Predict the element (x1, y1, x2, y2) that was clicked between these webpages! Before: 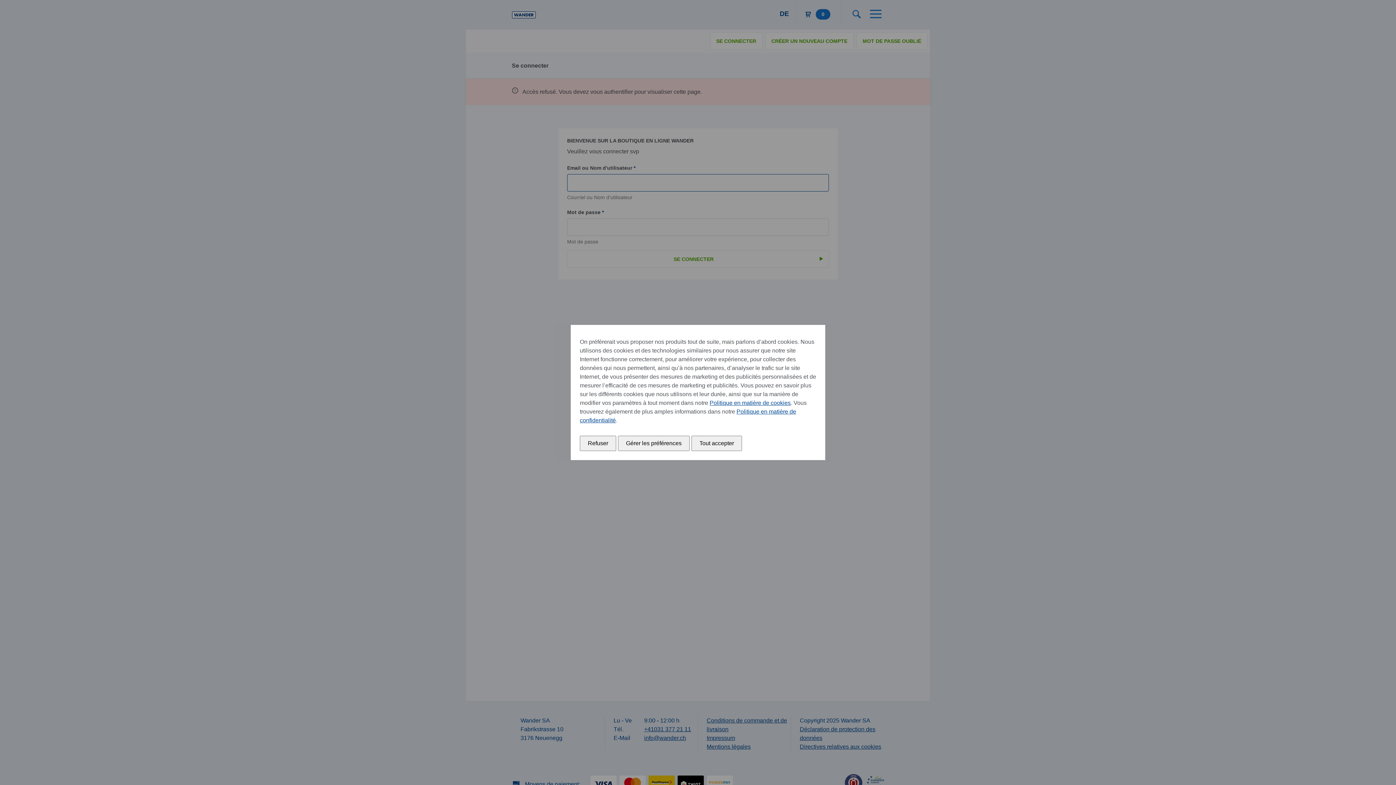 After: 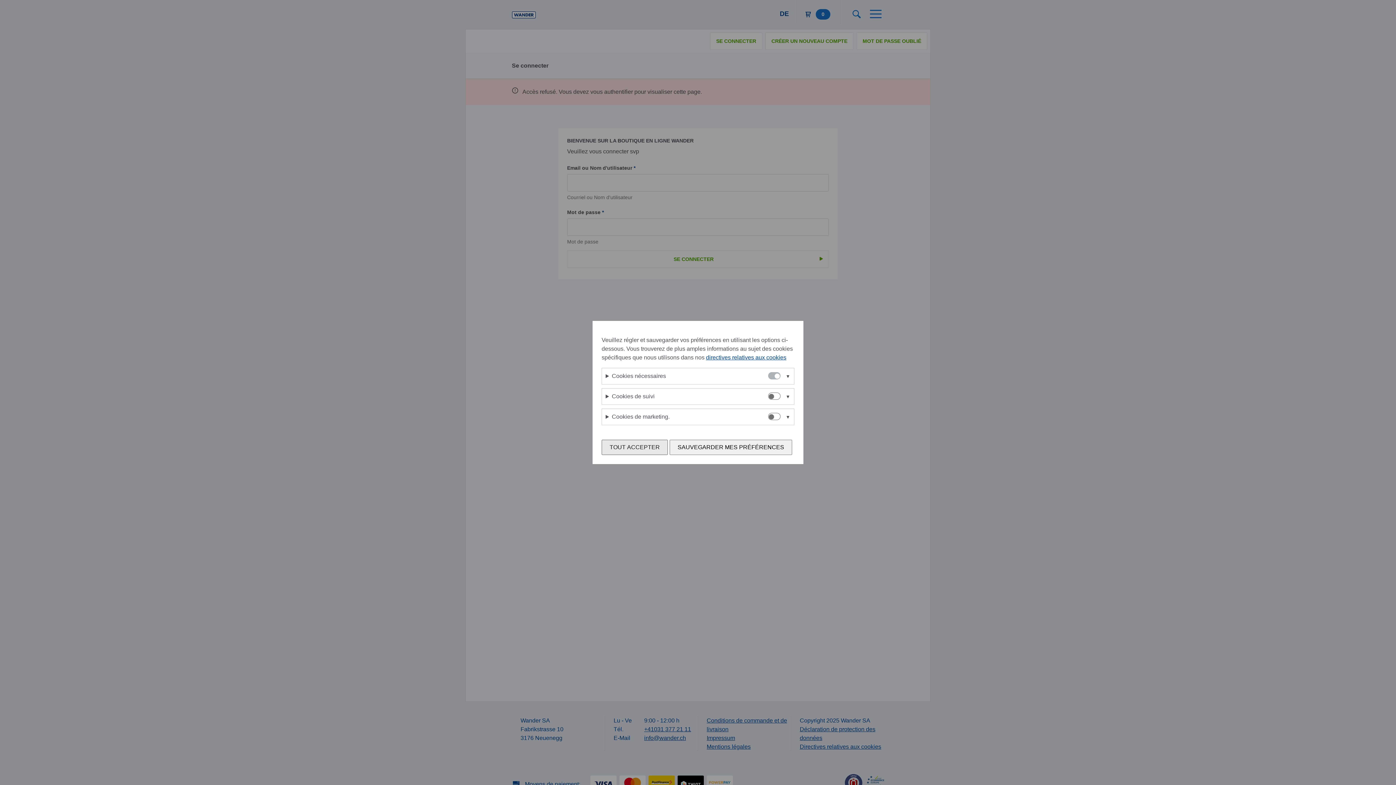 Action: label: Gérer les préférences bbox: (618, 436, 689, 451)